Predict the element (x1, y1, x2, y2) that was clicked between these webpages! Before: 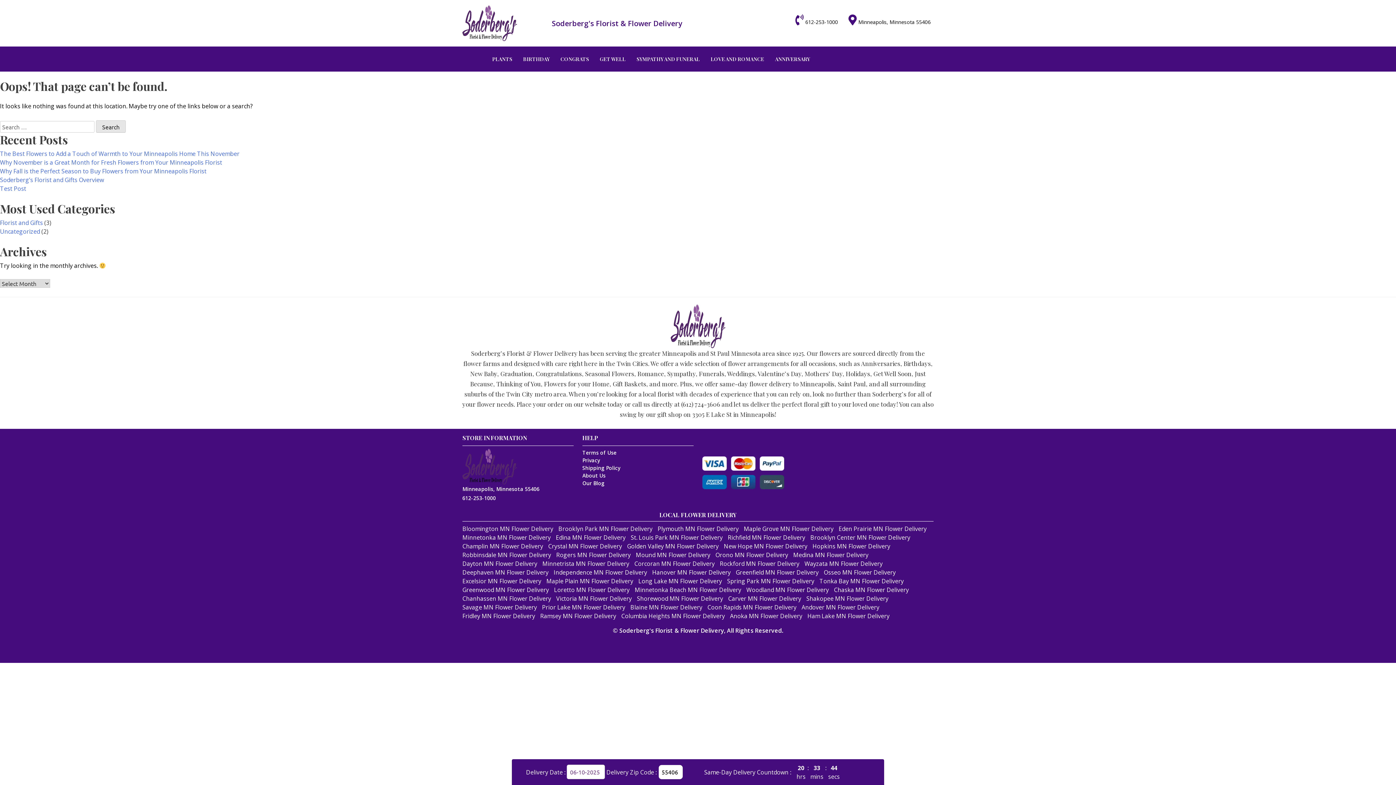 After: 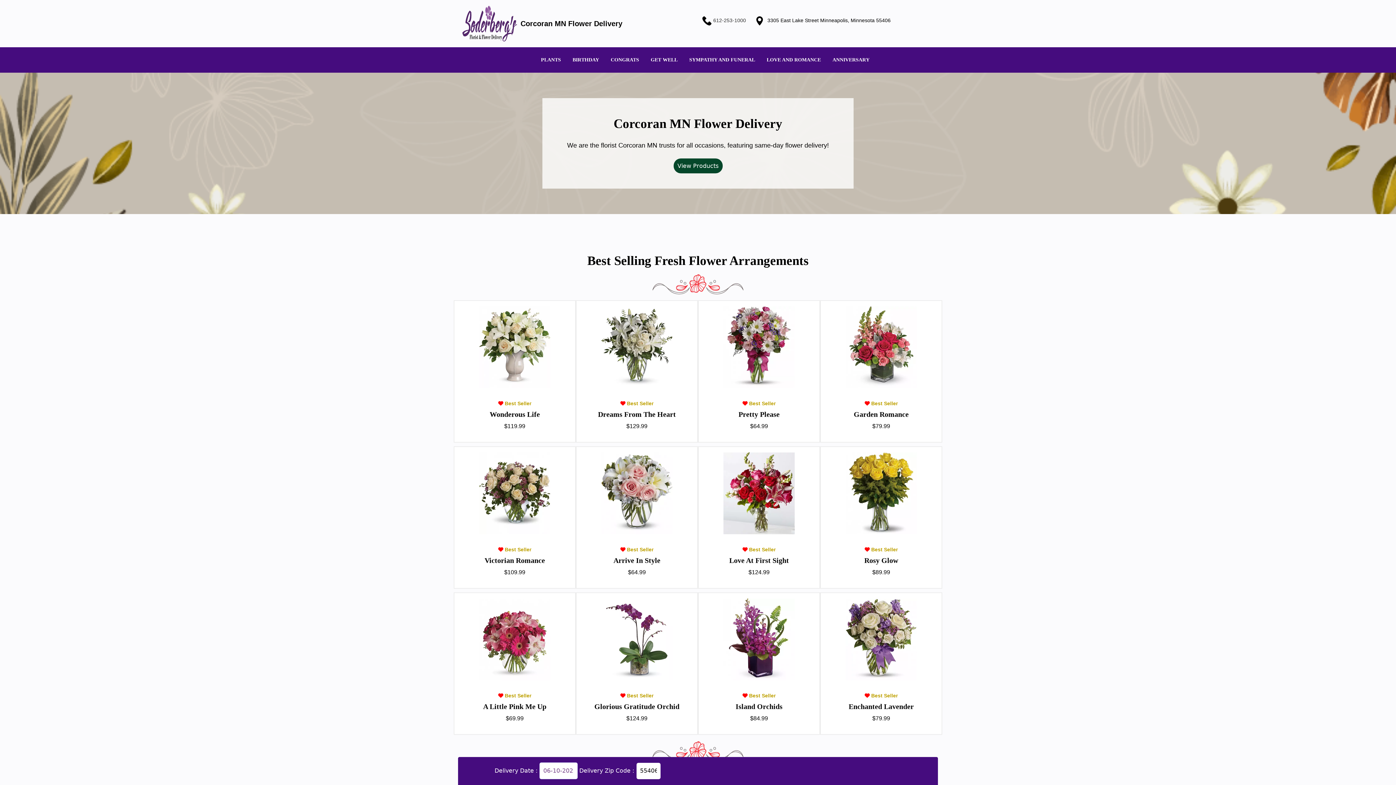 Action: bbox: (634, 463, 714, 471) label: Corcoran MN Flower Delivery